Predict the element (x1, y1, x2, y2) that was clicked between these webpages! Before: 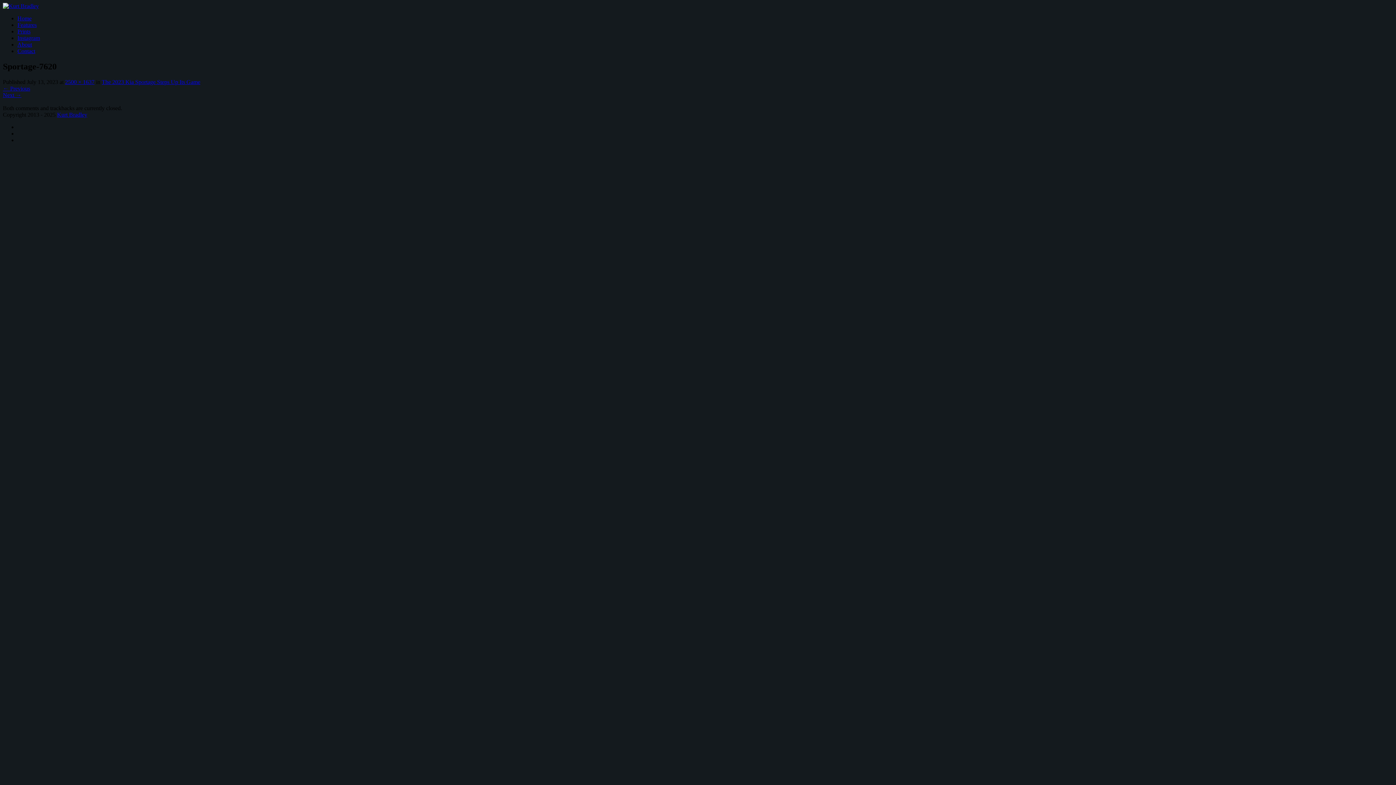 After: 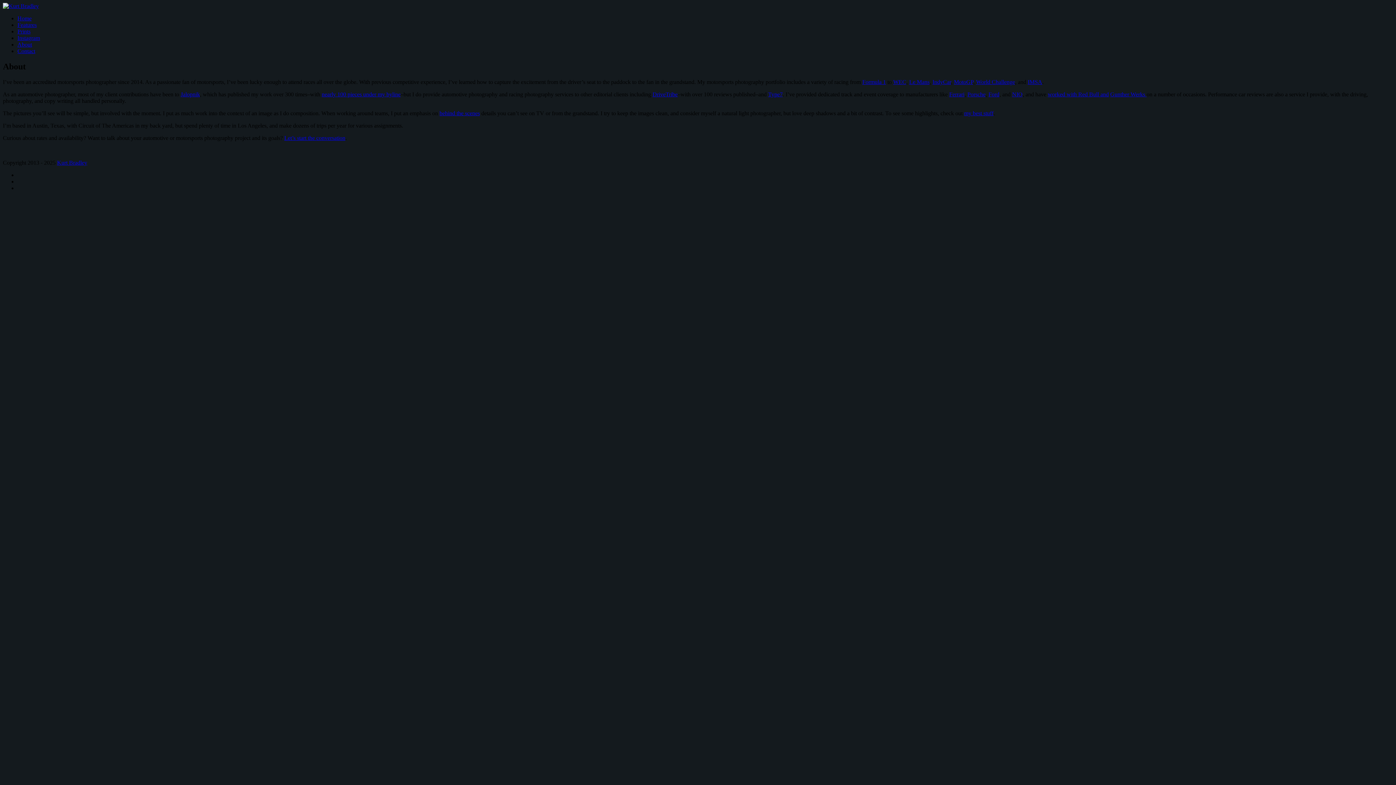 Action: bbox: (17, 41, 32, 47) label: About